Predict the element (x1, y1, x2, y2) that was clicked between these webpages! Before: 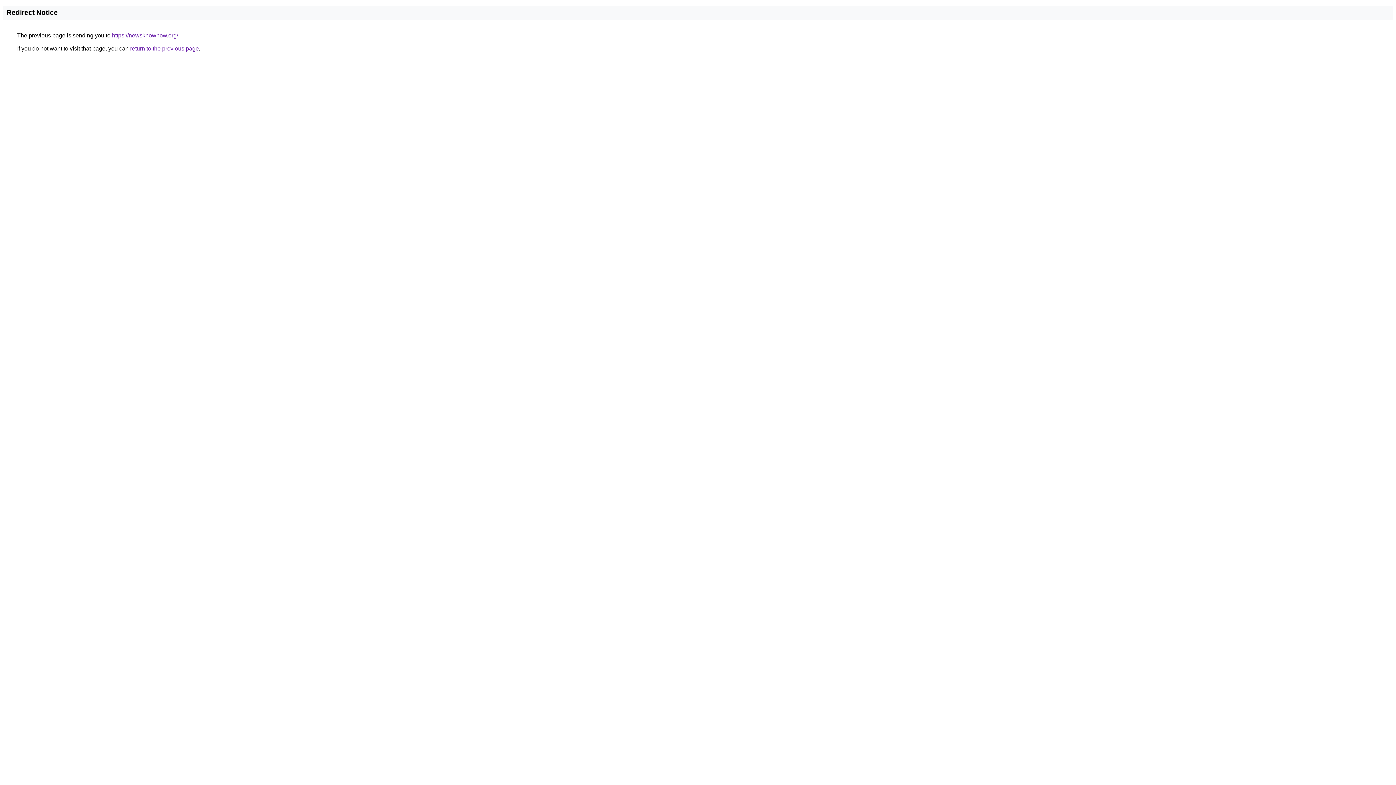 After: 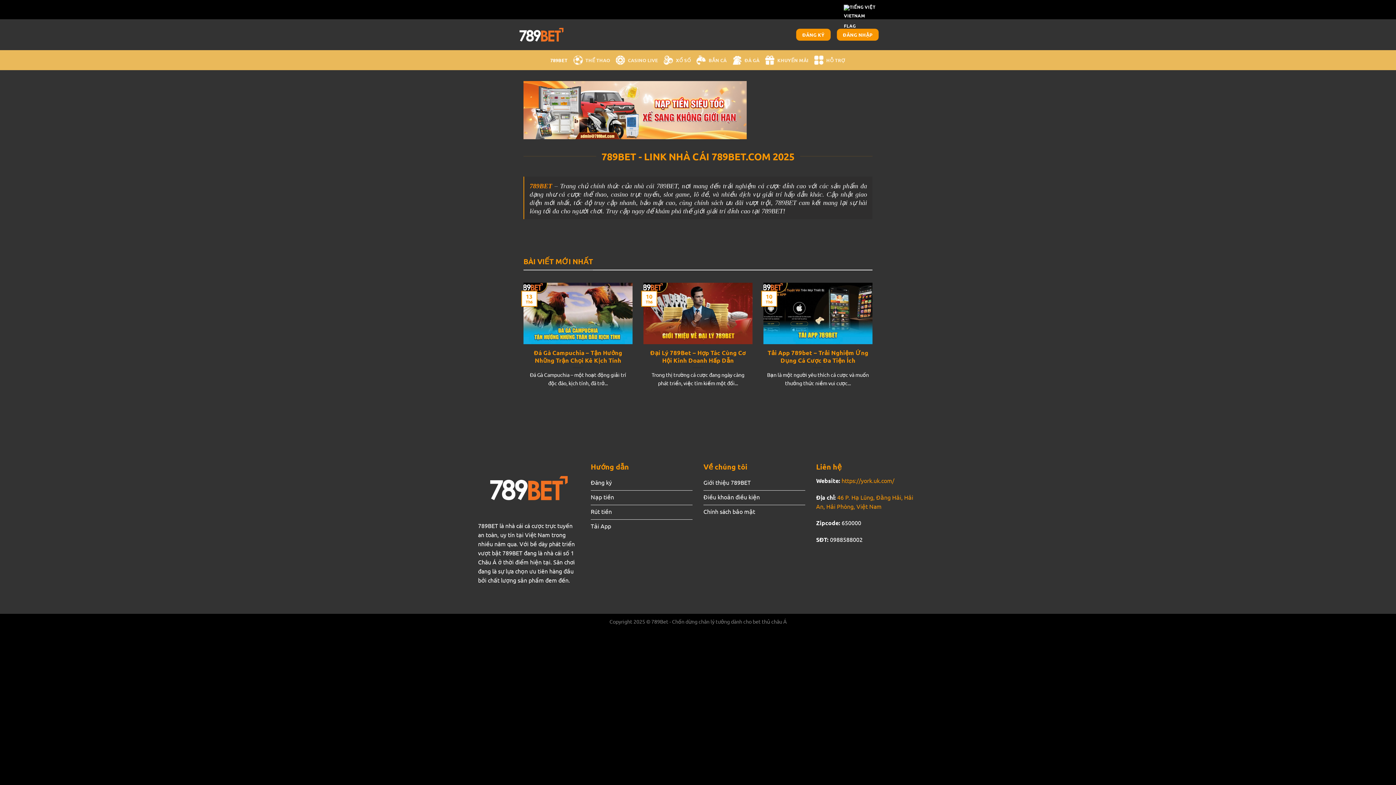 Action: label: https://newsknowhow.org/ bbox: (112, 32, 178, 38)